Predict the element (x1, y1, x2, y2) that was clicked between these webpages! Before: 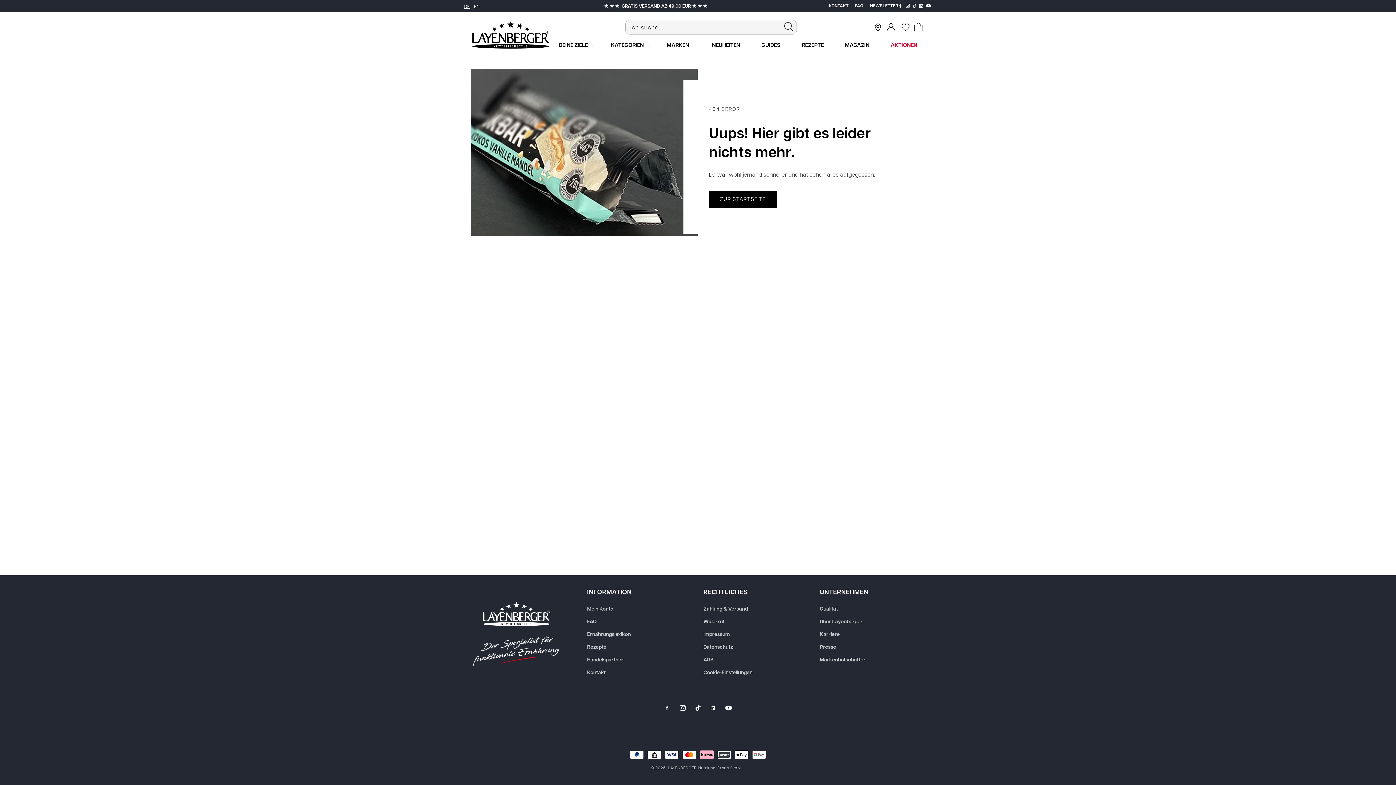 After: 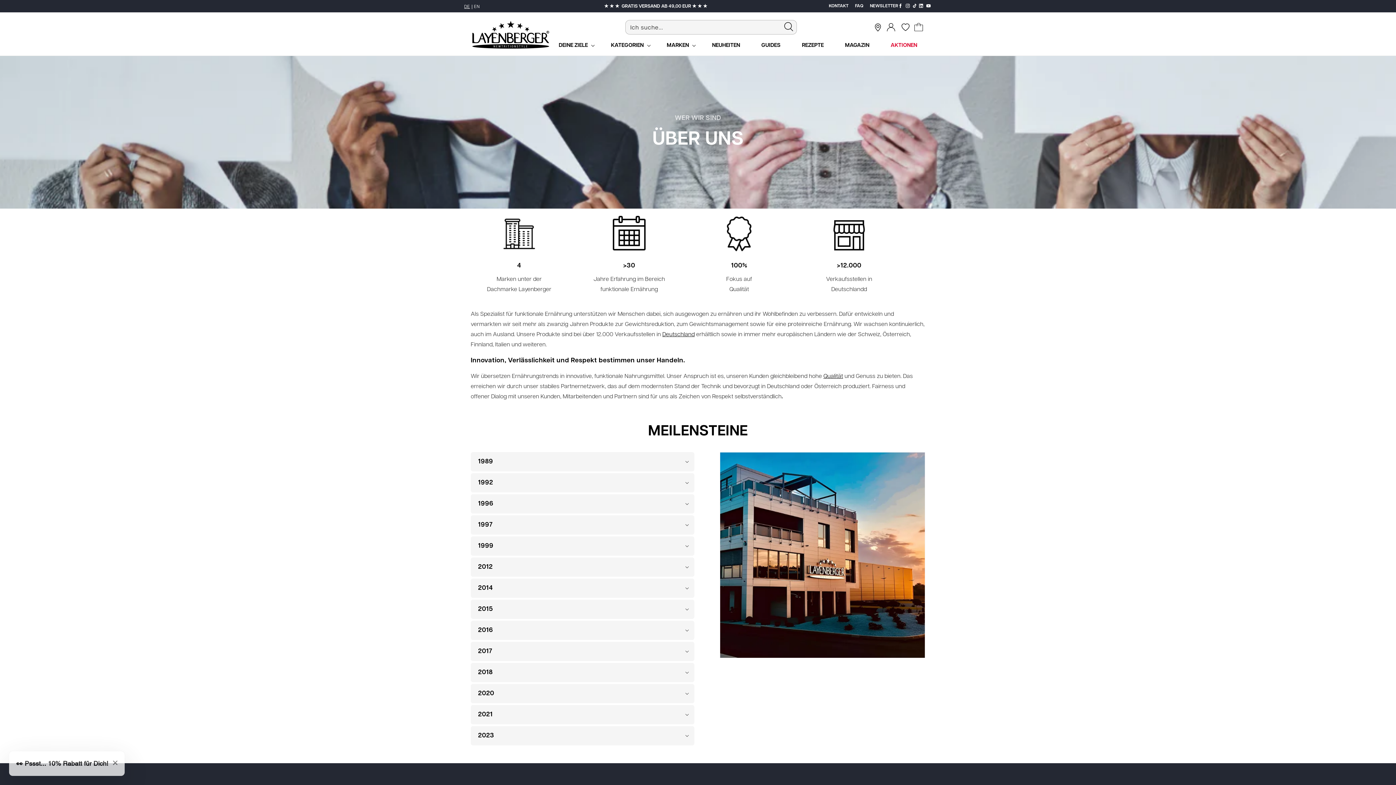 Action: bbox: (820, 616, 862, 628) label: Über Layenberger